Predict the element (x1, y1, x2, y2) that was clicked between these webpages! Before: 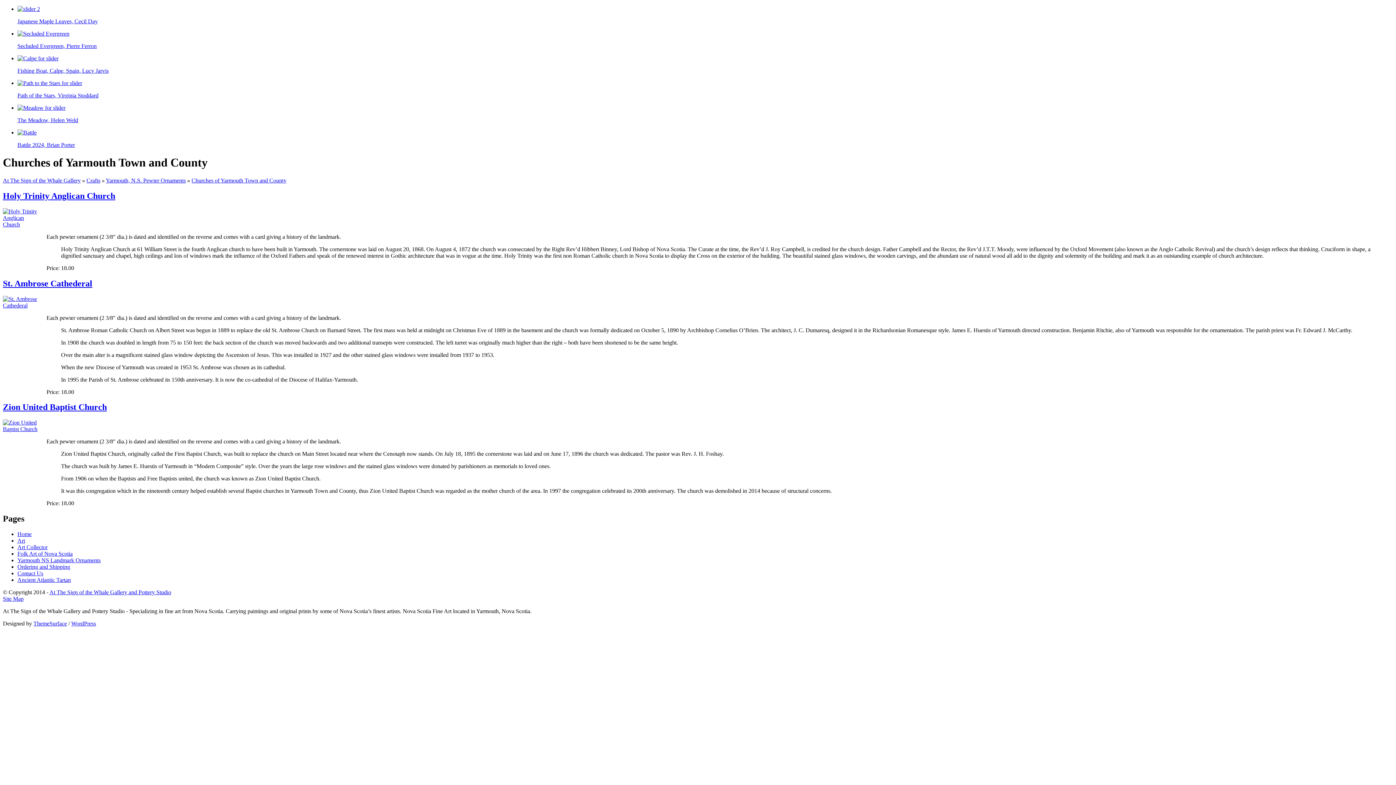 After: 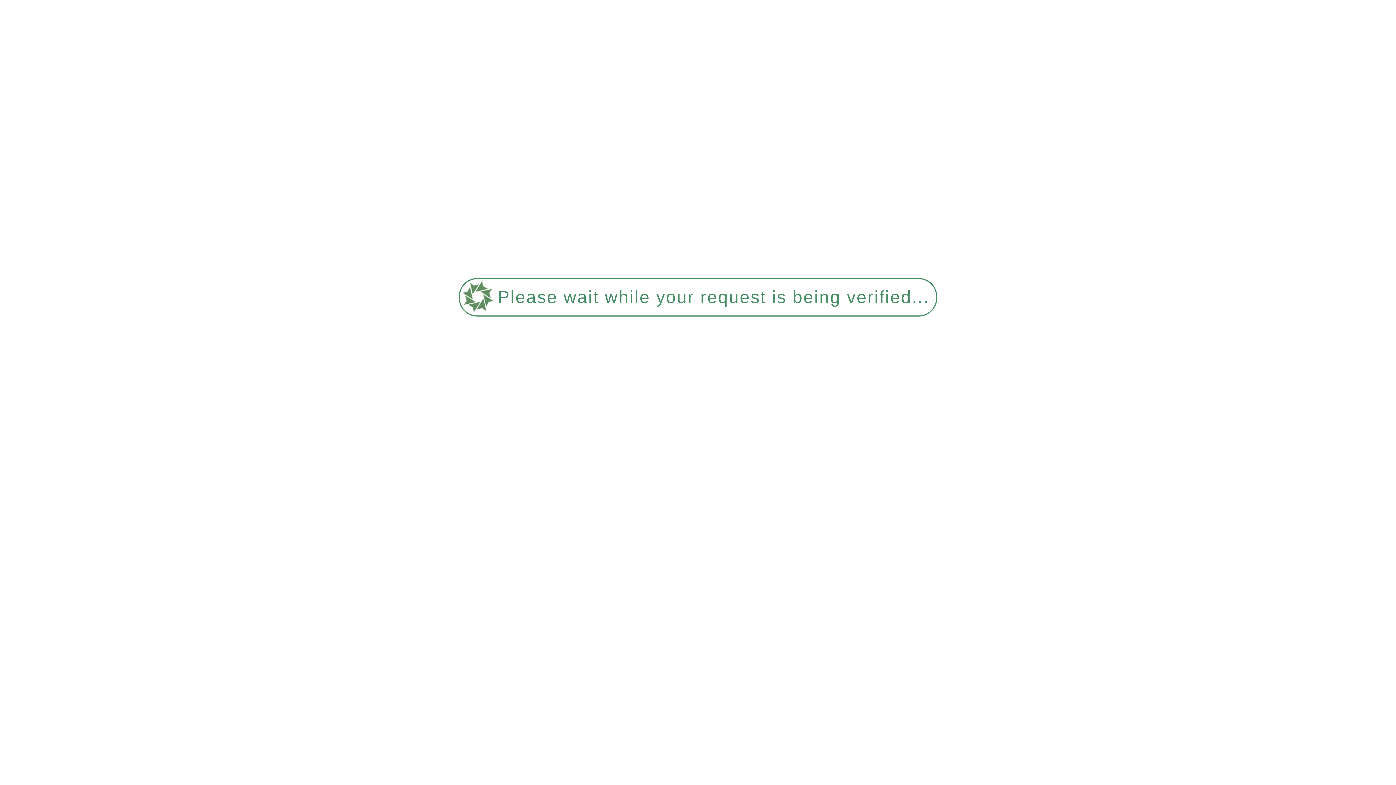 Action: bbox: (2, 302, 39, 308)